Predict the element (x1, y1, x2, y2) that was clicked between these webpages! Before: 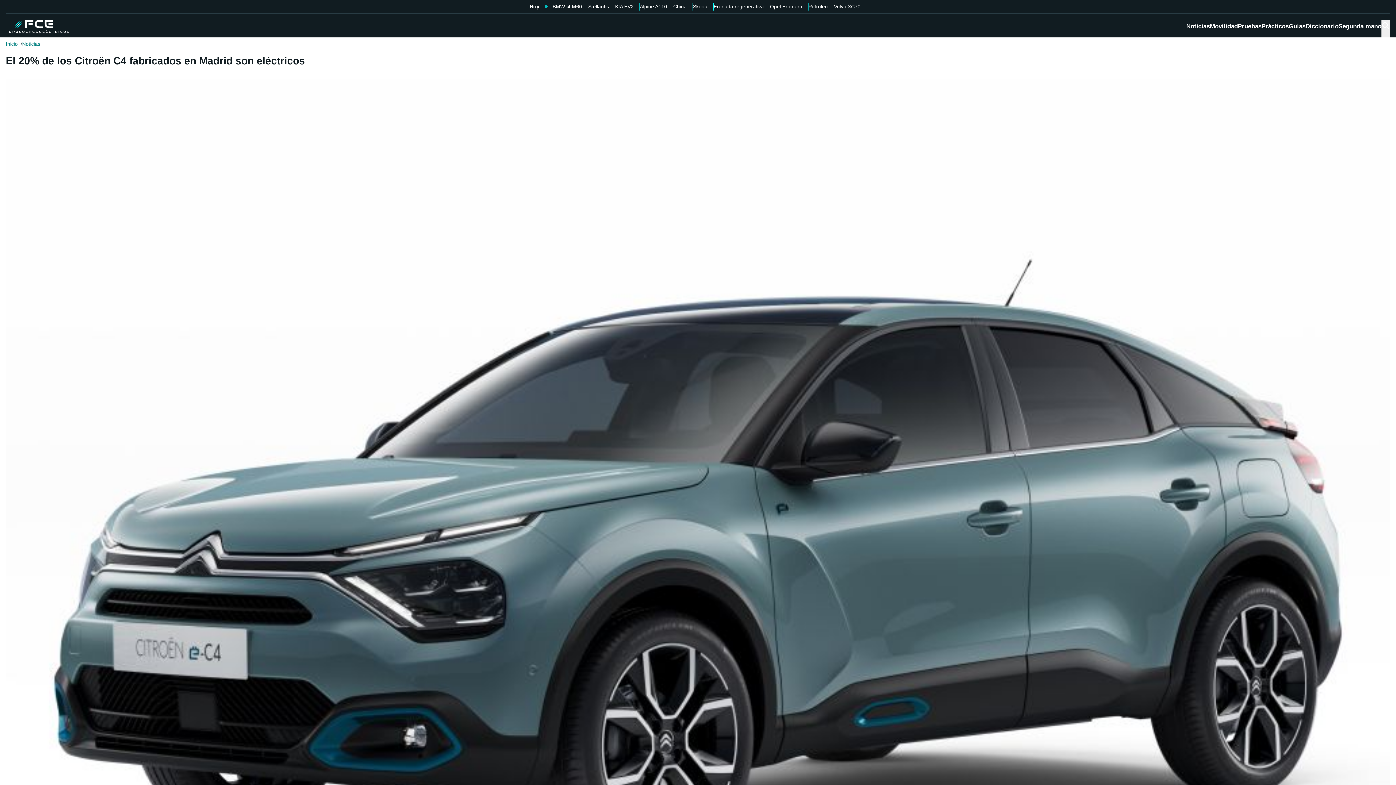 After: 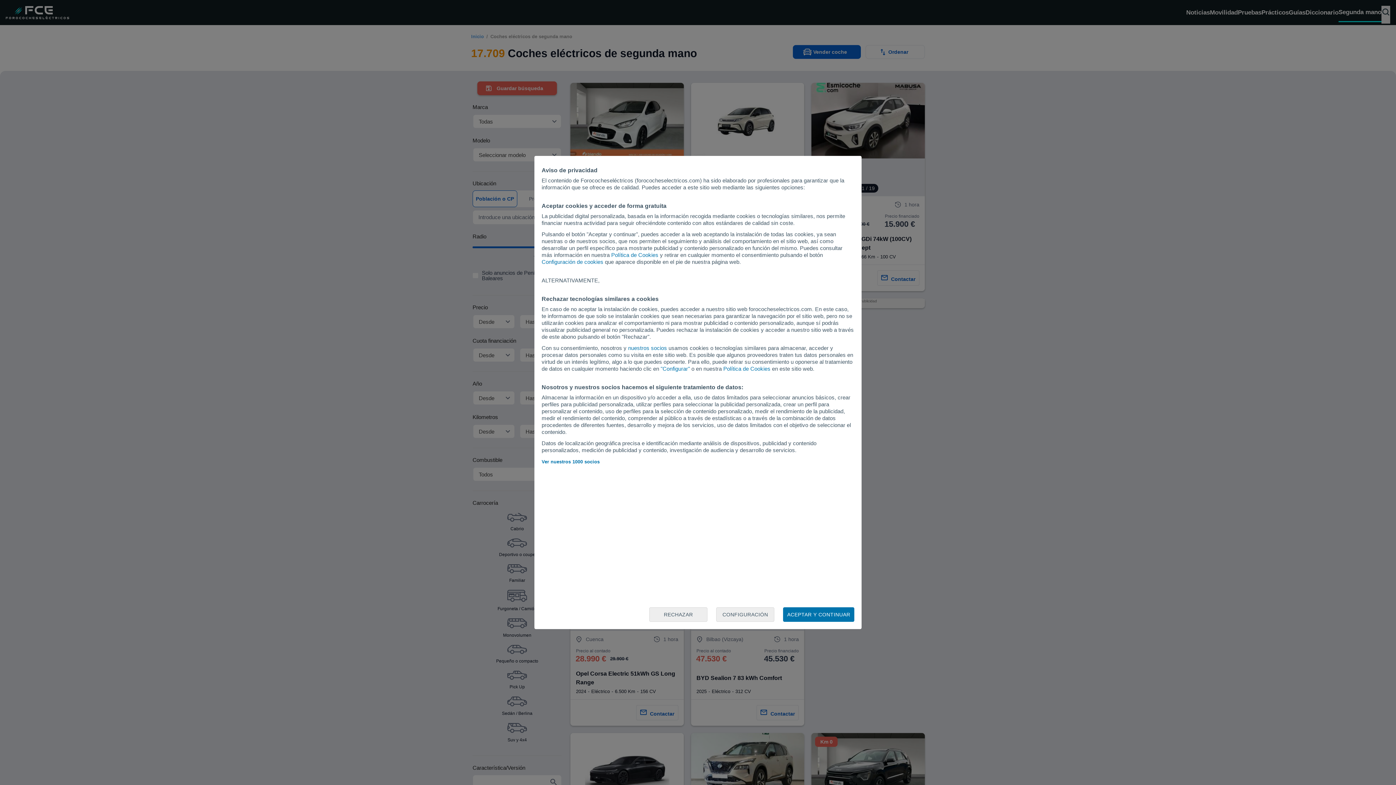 Action: bbox: (1338, 21, 1381, 35) label: Segunda mano